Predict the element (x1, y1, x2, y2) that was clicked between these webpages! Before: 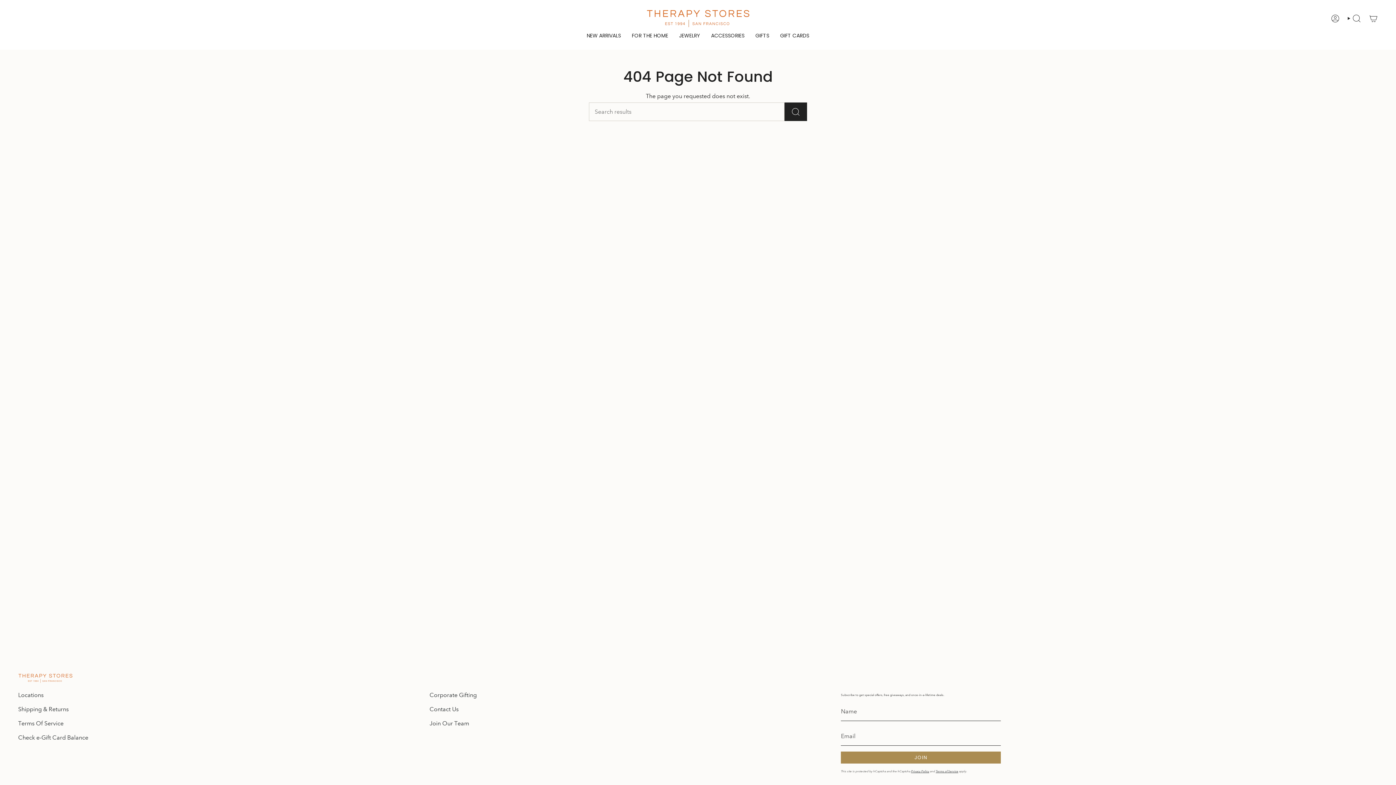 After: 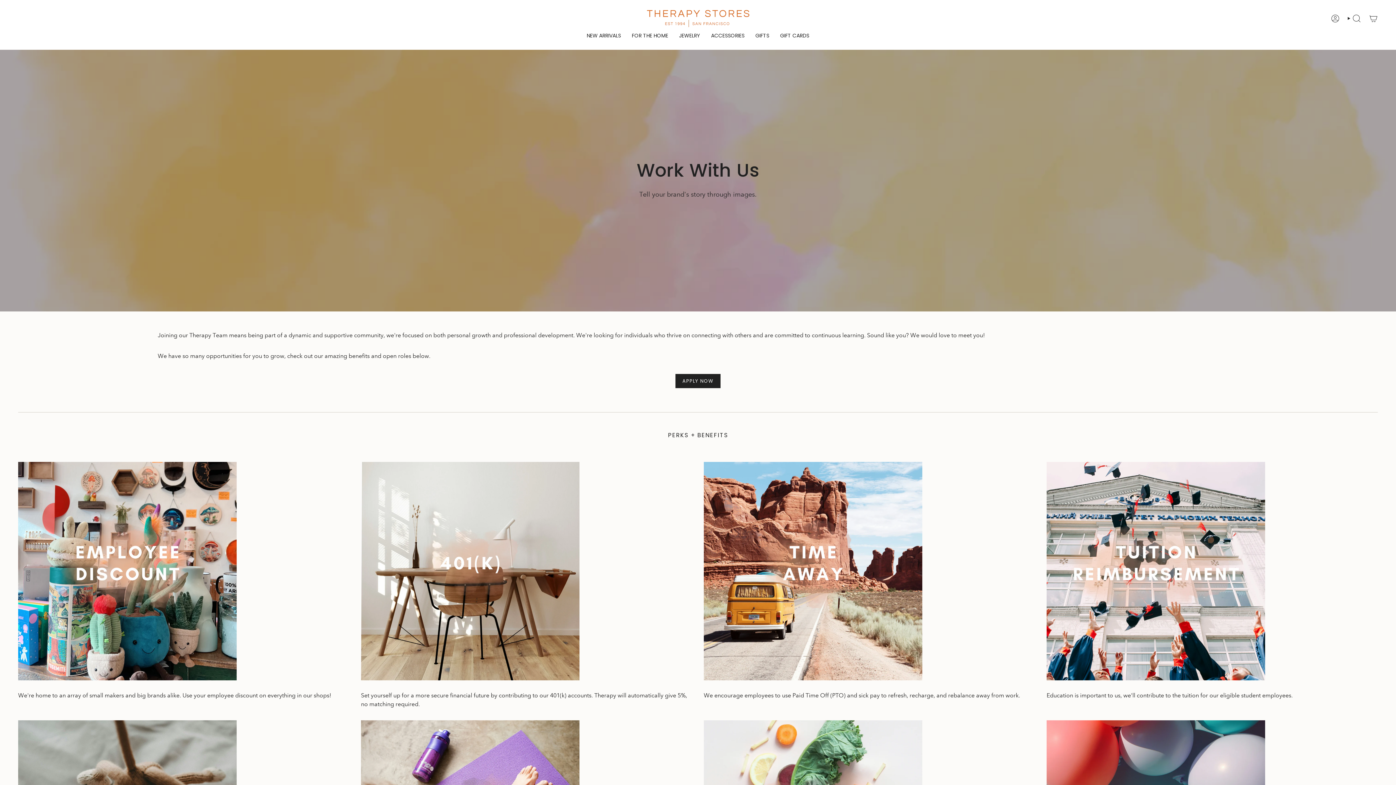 Action: bbox: (429, 720, 469, 727) label: Join Our Team